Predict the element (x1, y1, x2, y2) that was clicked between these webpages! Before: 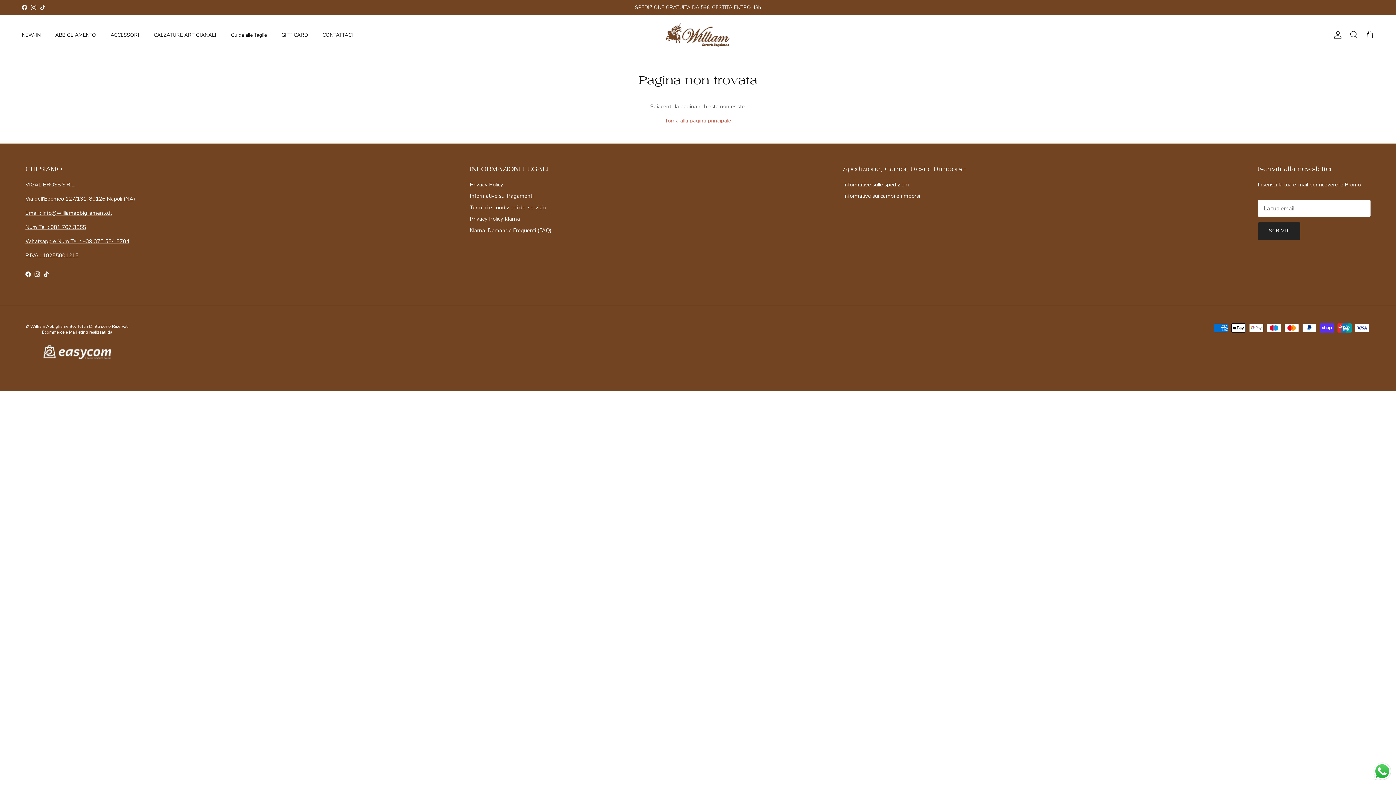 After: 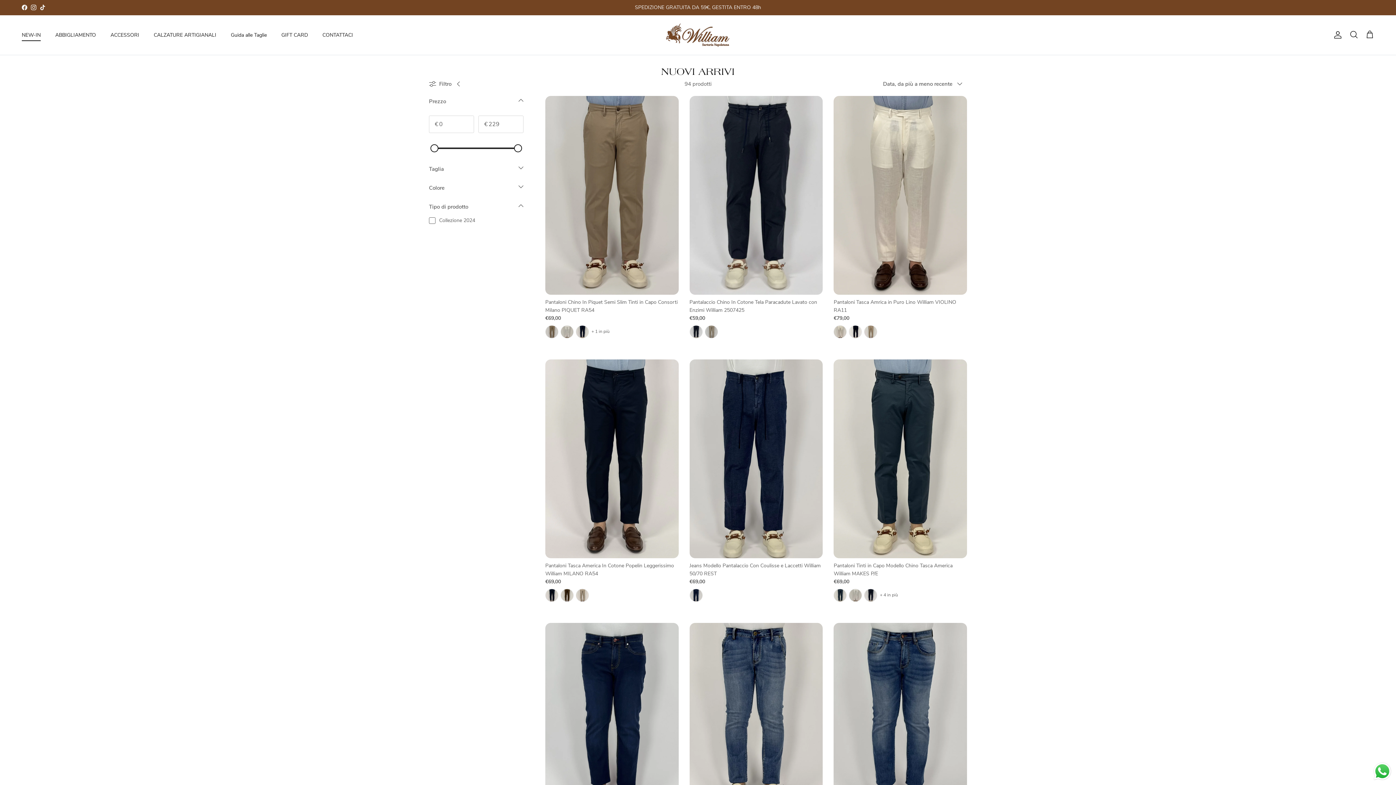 Action: bbox: (15, 23, 47, 46) label: NEW-IN